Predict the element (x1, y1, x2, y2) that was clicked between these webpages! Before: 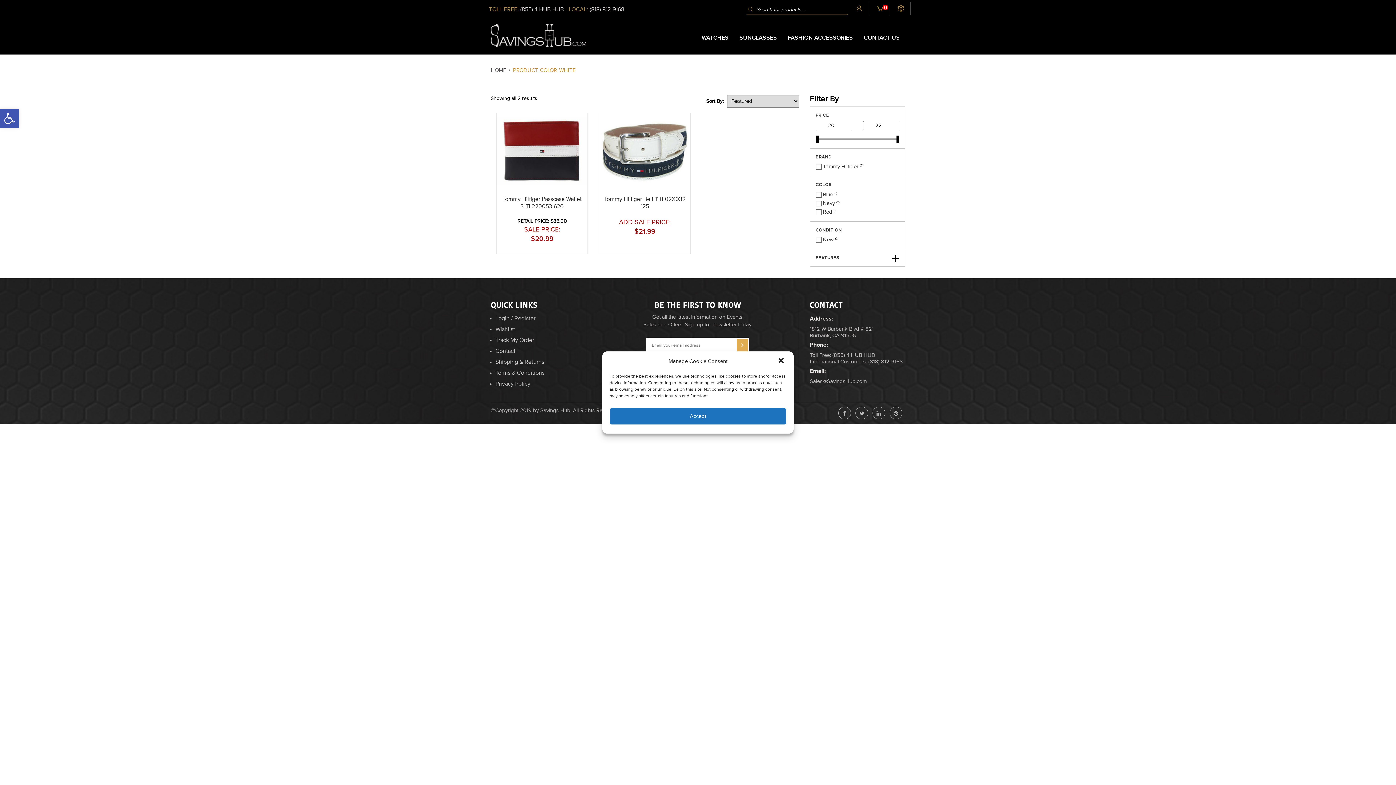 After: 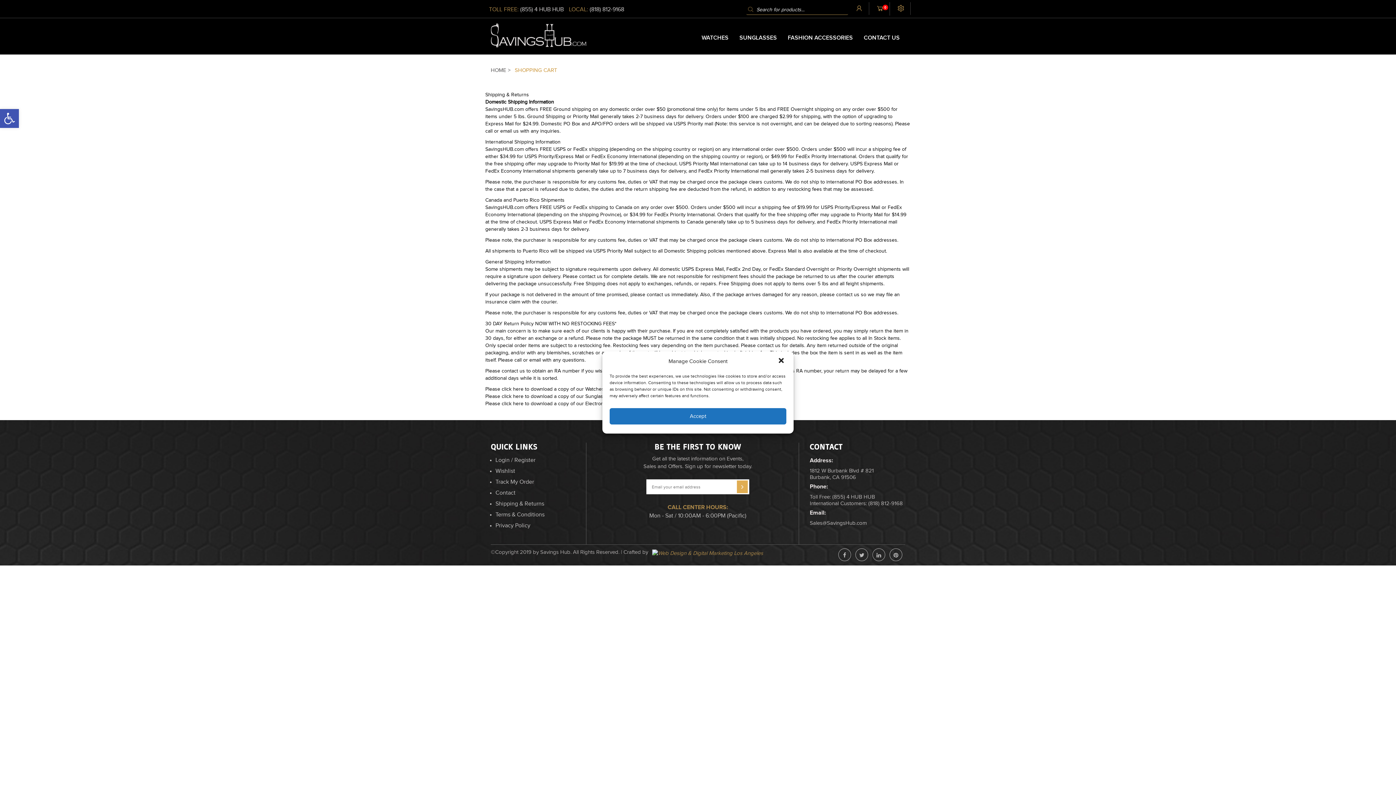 Action: label: Shipping & Returns bbox: (495, 358, 544, 365)